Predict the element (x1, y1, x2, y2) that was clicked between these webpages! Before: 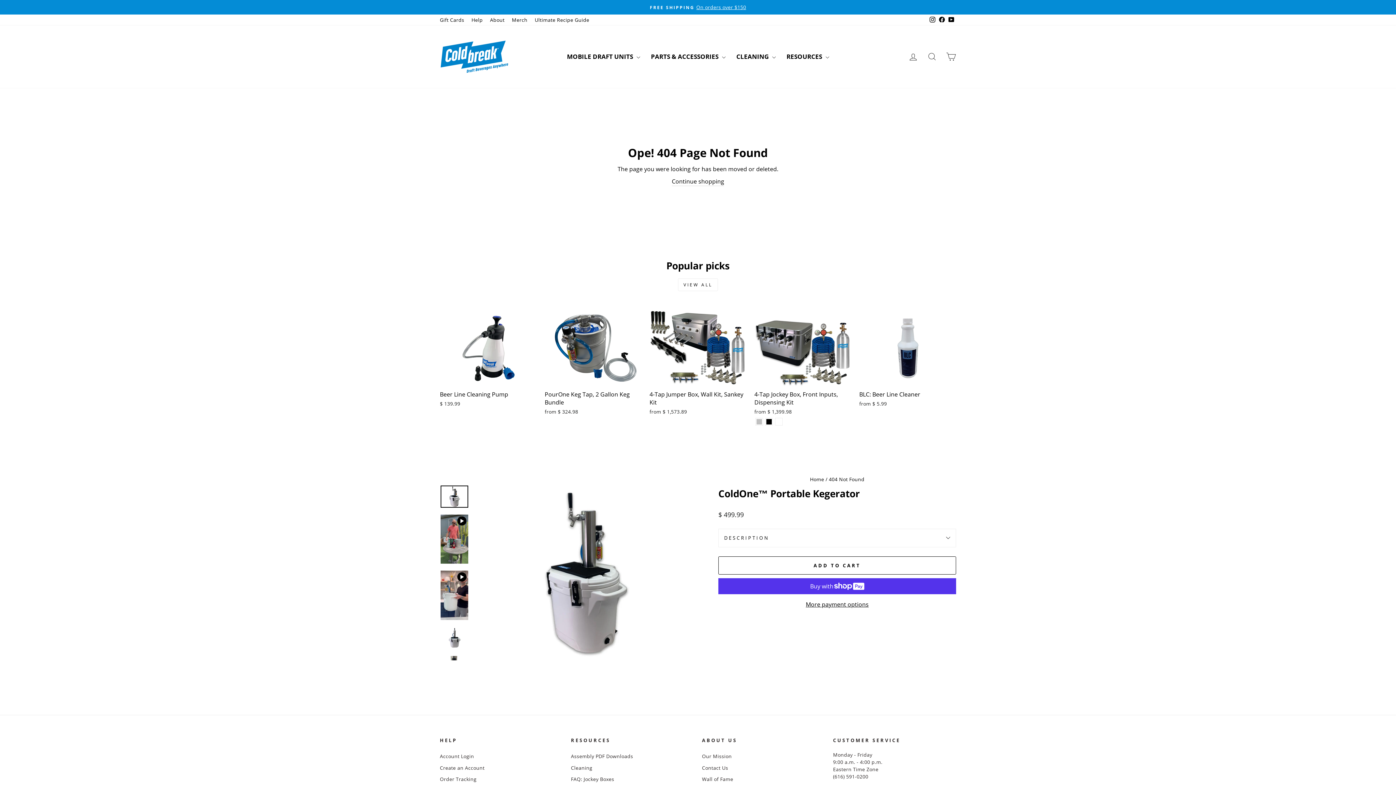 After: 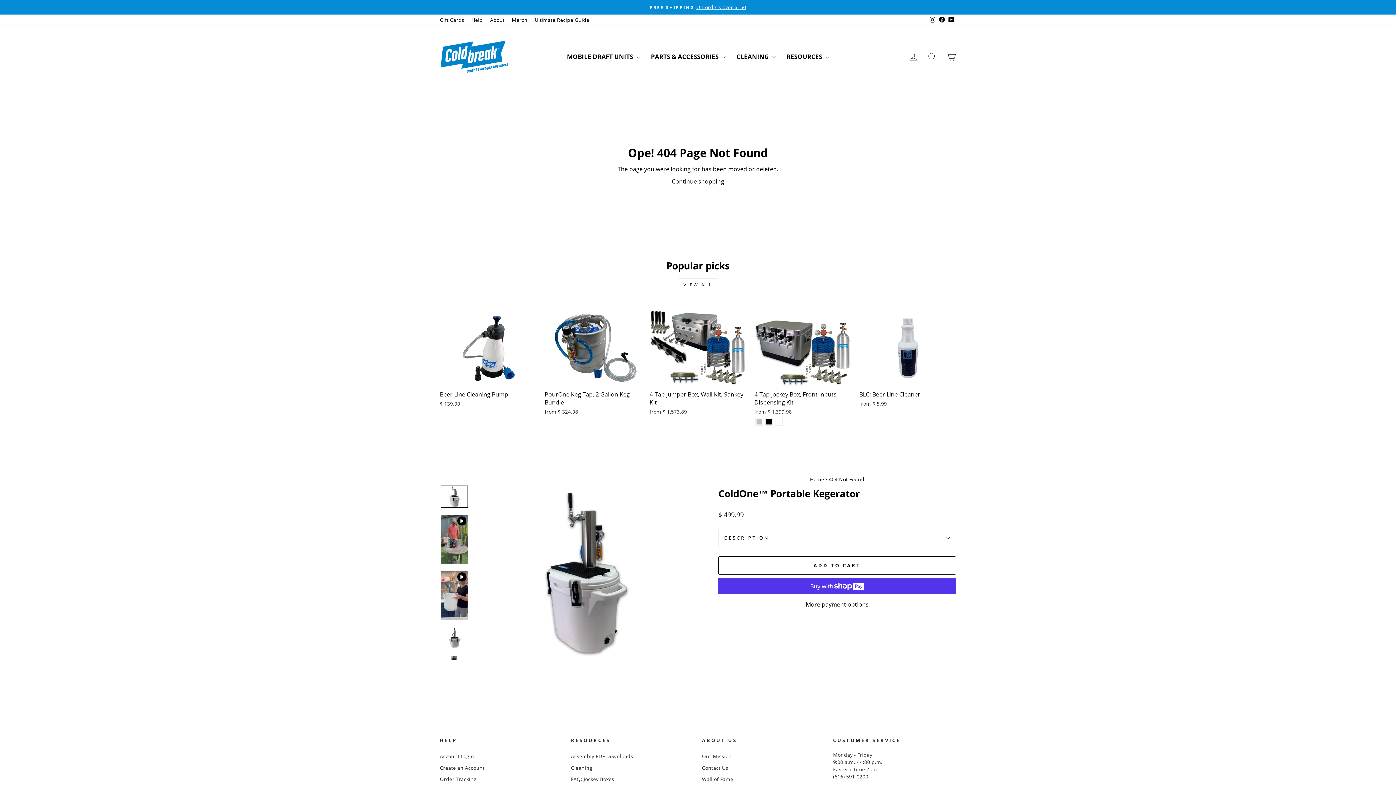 Action: bbox: (937, 14, 946, 25) label: Facebook